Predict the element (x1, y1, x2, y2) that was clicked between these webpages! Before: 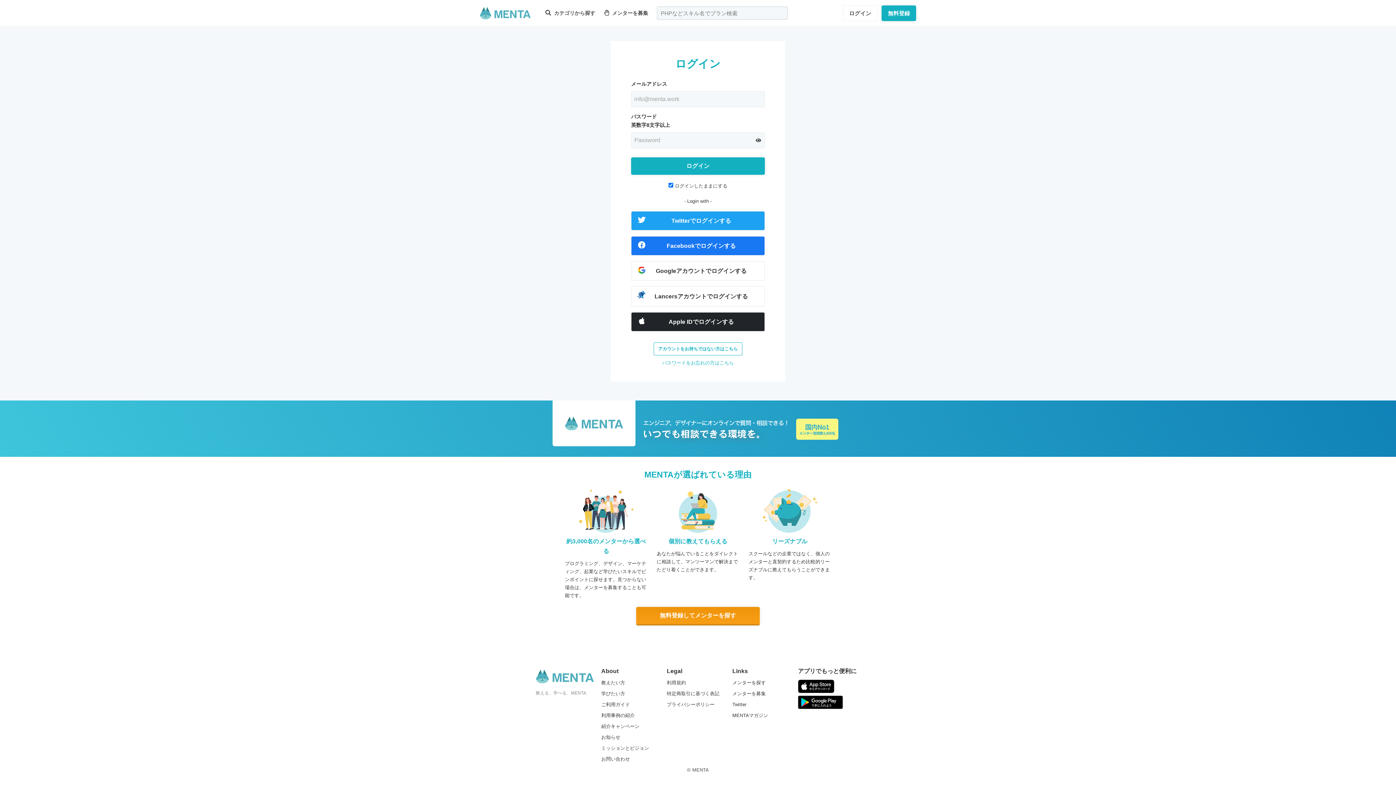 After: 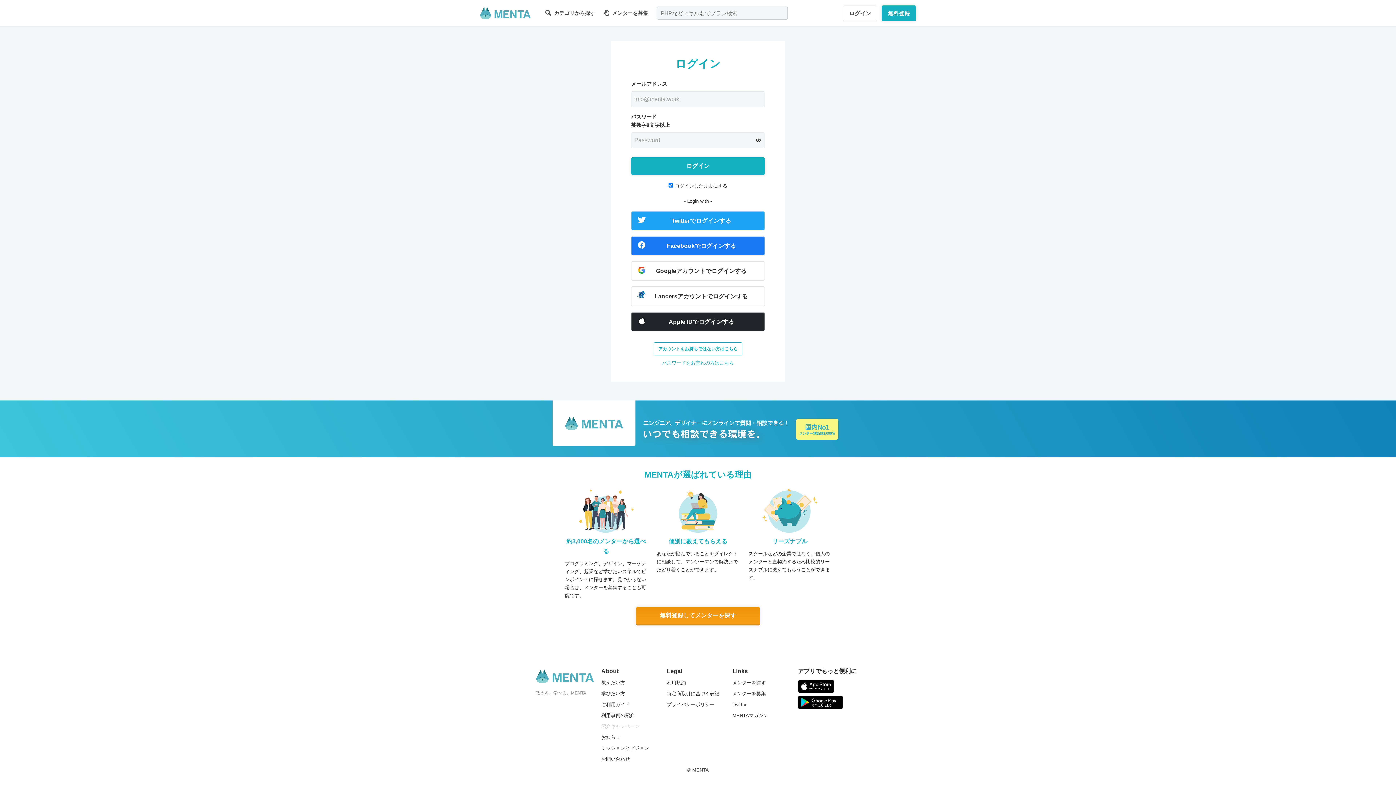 Action: label: 紹介キャンペーン bbox: (601, 724, 639, 729)